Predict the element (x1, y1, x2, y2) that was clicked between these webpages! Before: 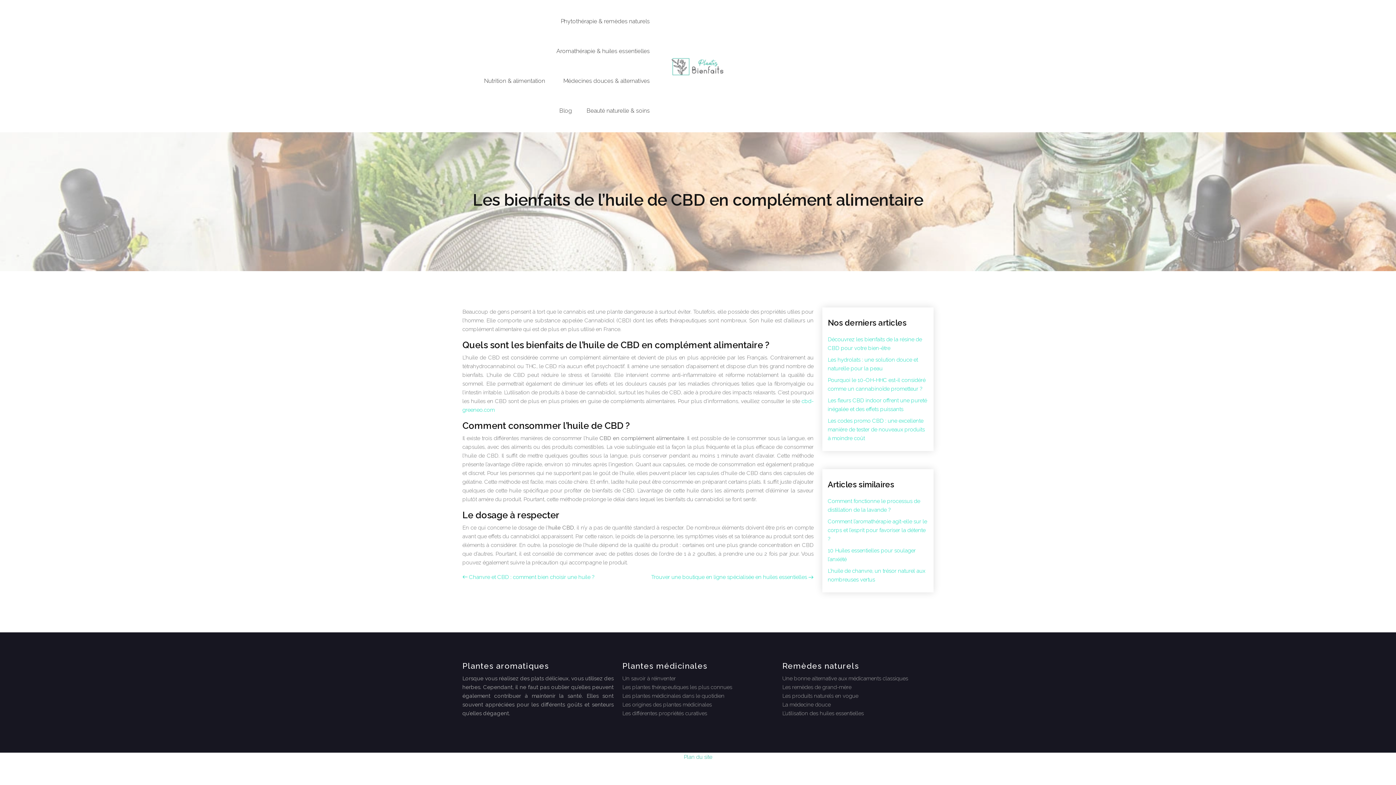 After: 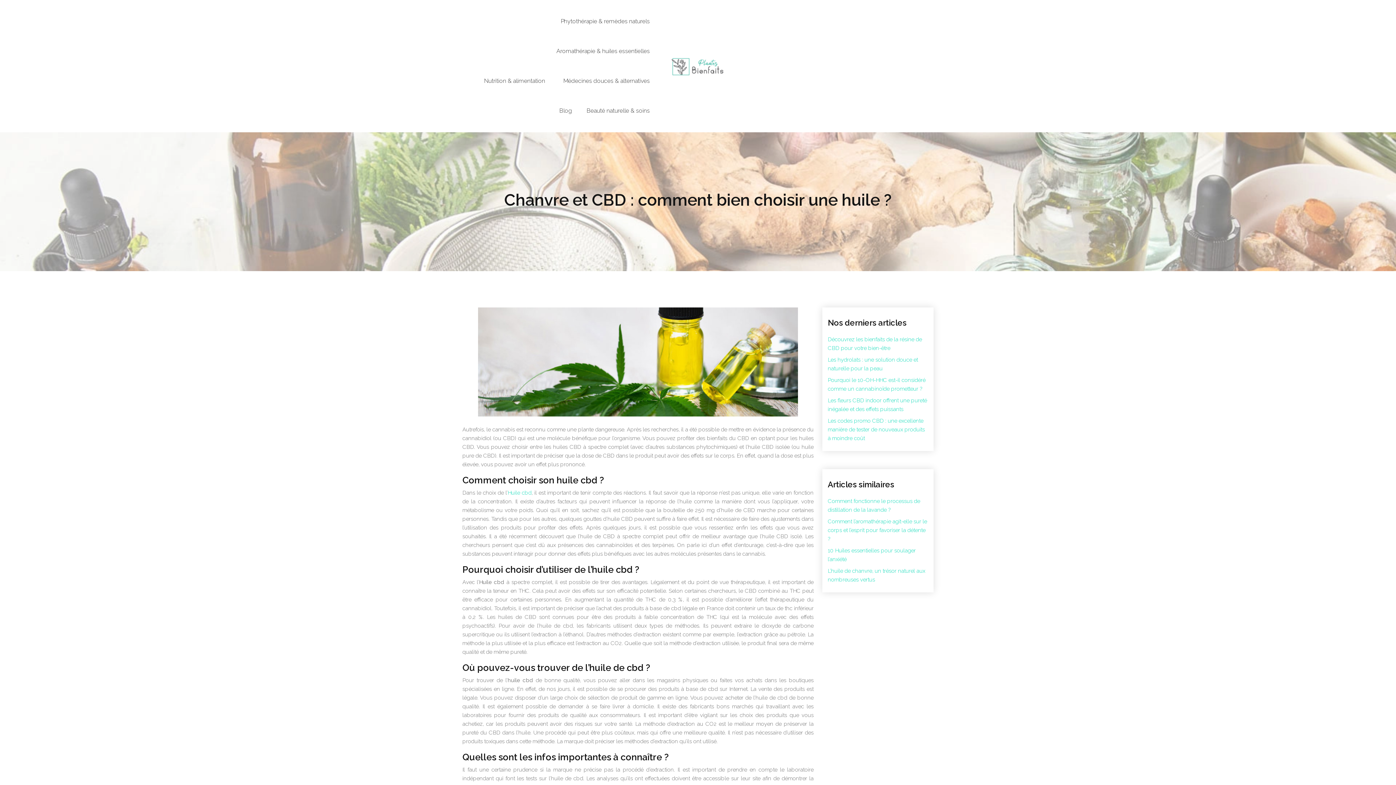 Action: bbox: (462, 573, 594, 581) label: Chanvre et CBD : comment bien choisir une huile ?